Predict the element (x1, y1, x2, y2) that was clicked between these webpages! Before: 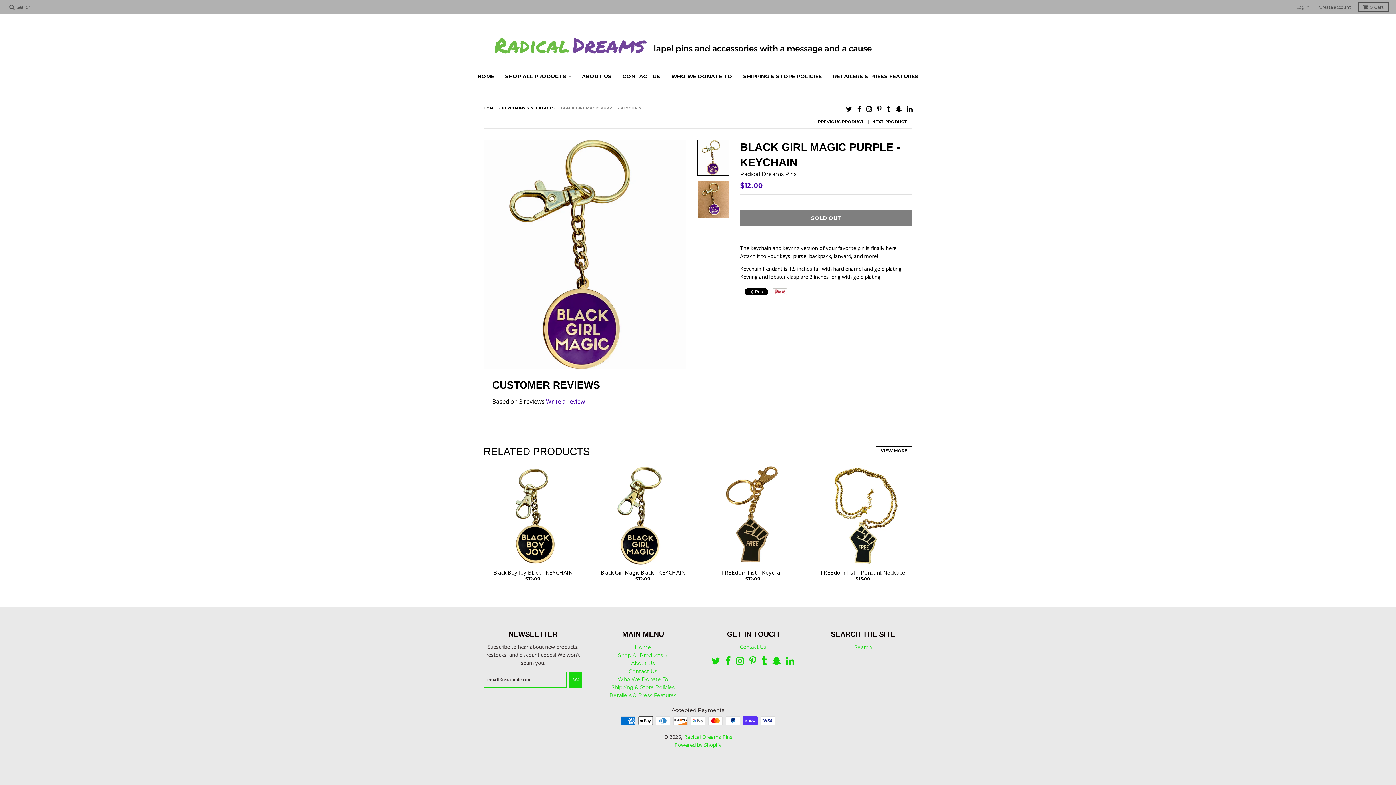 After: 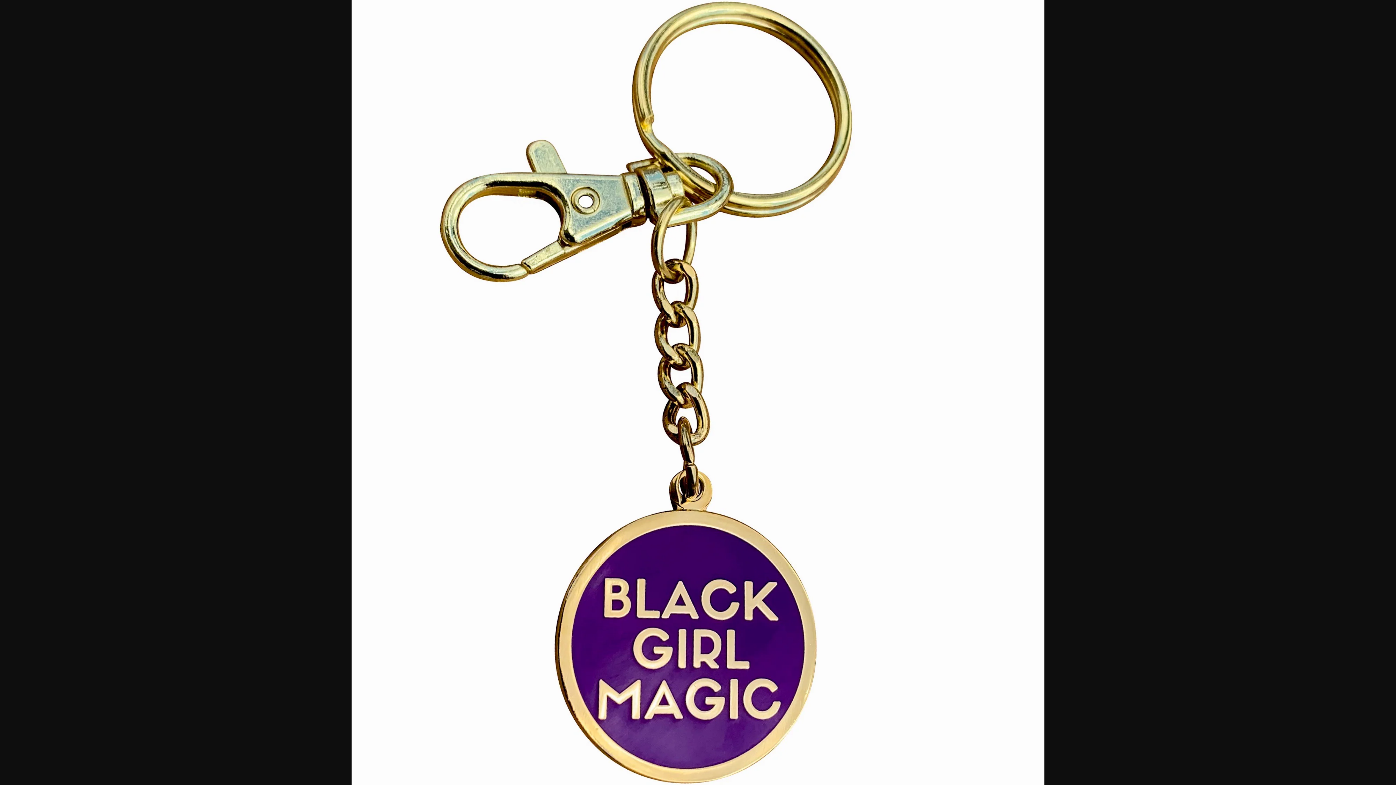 Action: bbox: (483, 139, 686, 369)